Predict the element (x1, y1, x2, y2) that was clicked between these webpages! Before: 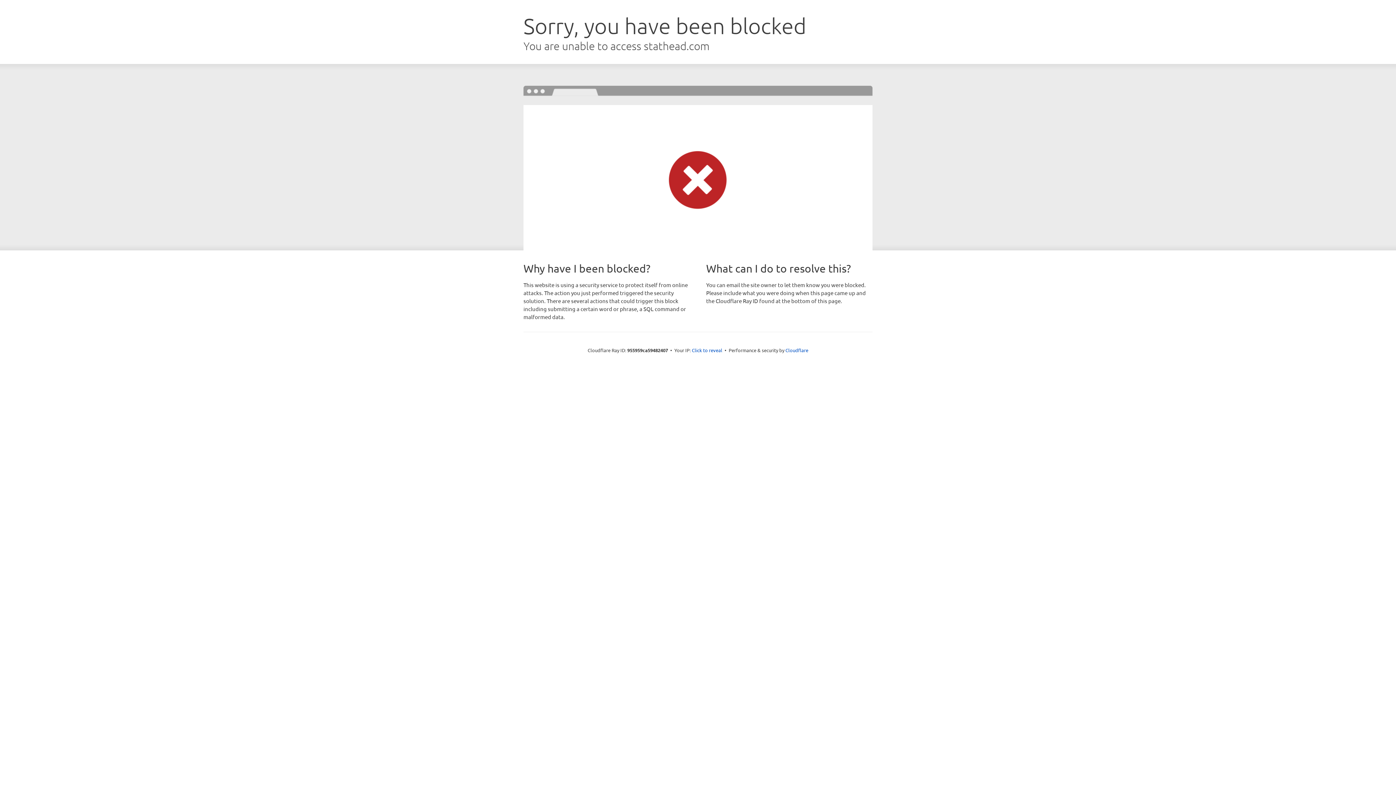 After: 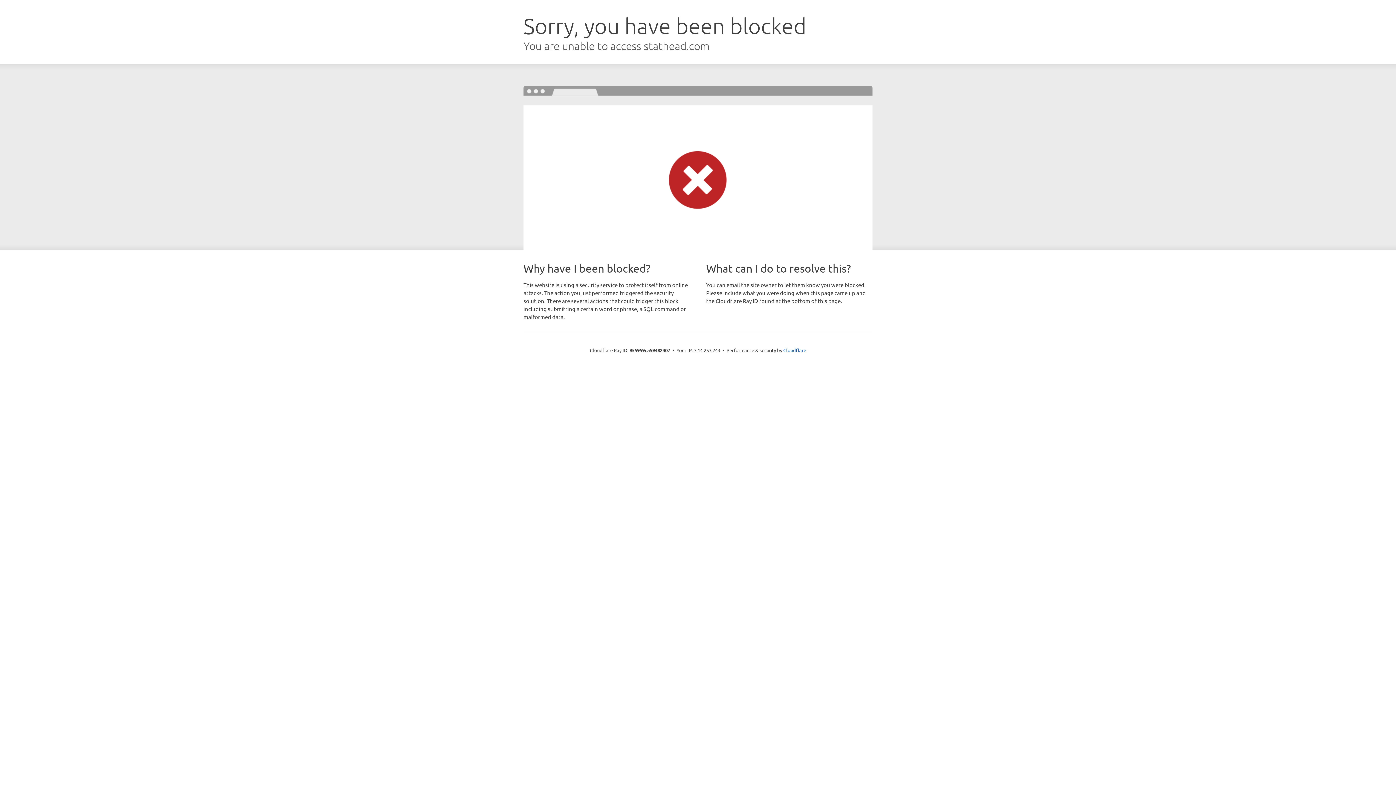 Action: bbox: (692, 346, 722, 353) label: Click to reveal